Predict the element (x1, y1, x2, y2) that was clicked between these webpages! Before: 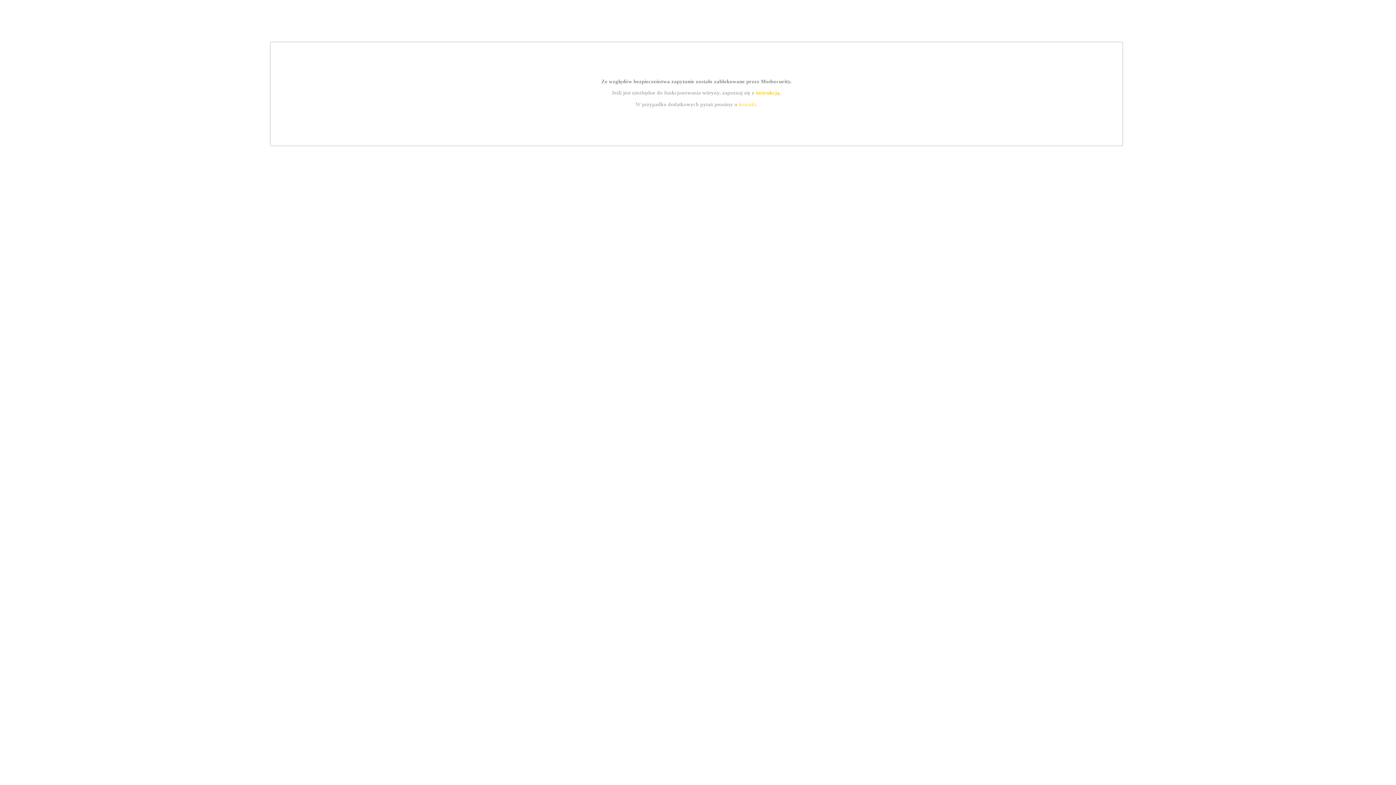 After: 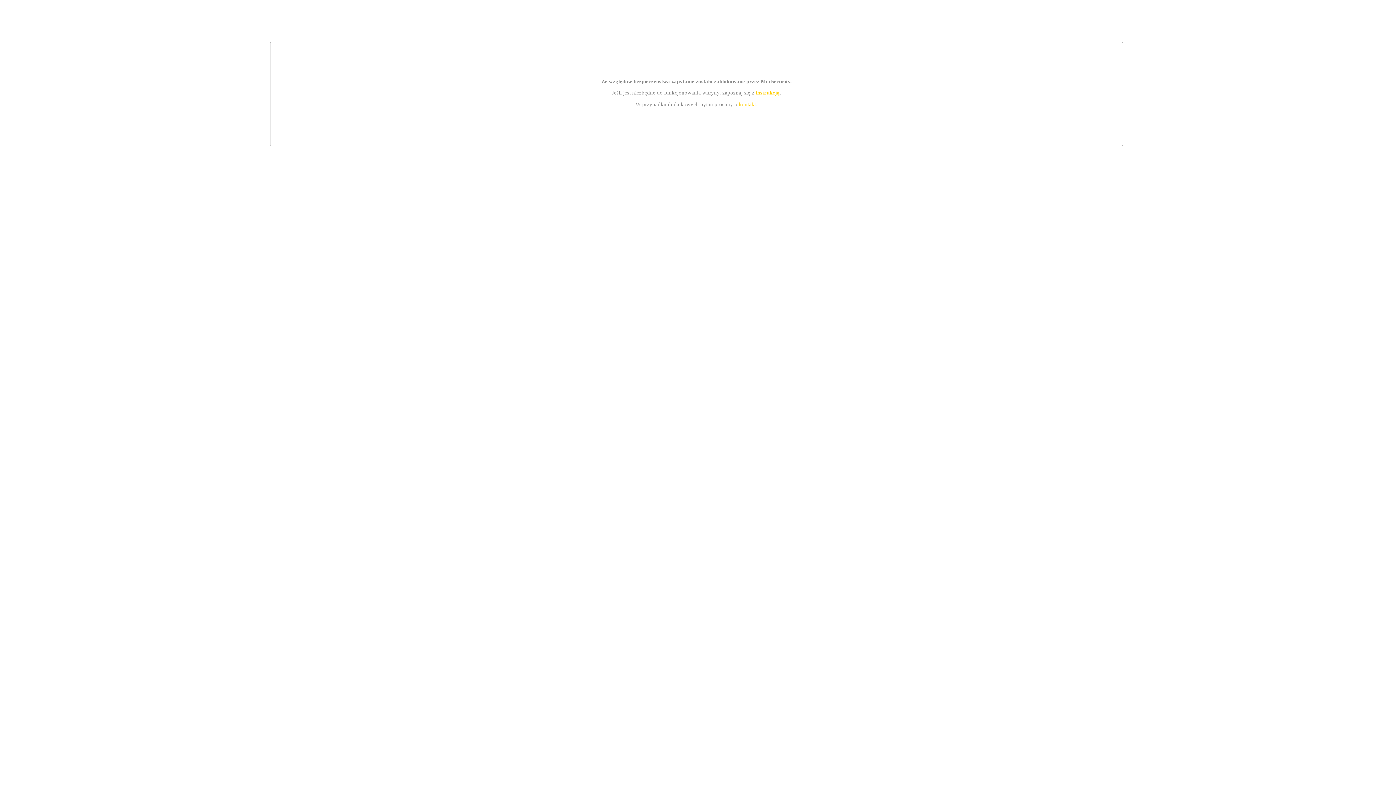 Action: bbox: (755, 89, 779, 95) label: instrukcją